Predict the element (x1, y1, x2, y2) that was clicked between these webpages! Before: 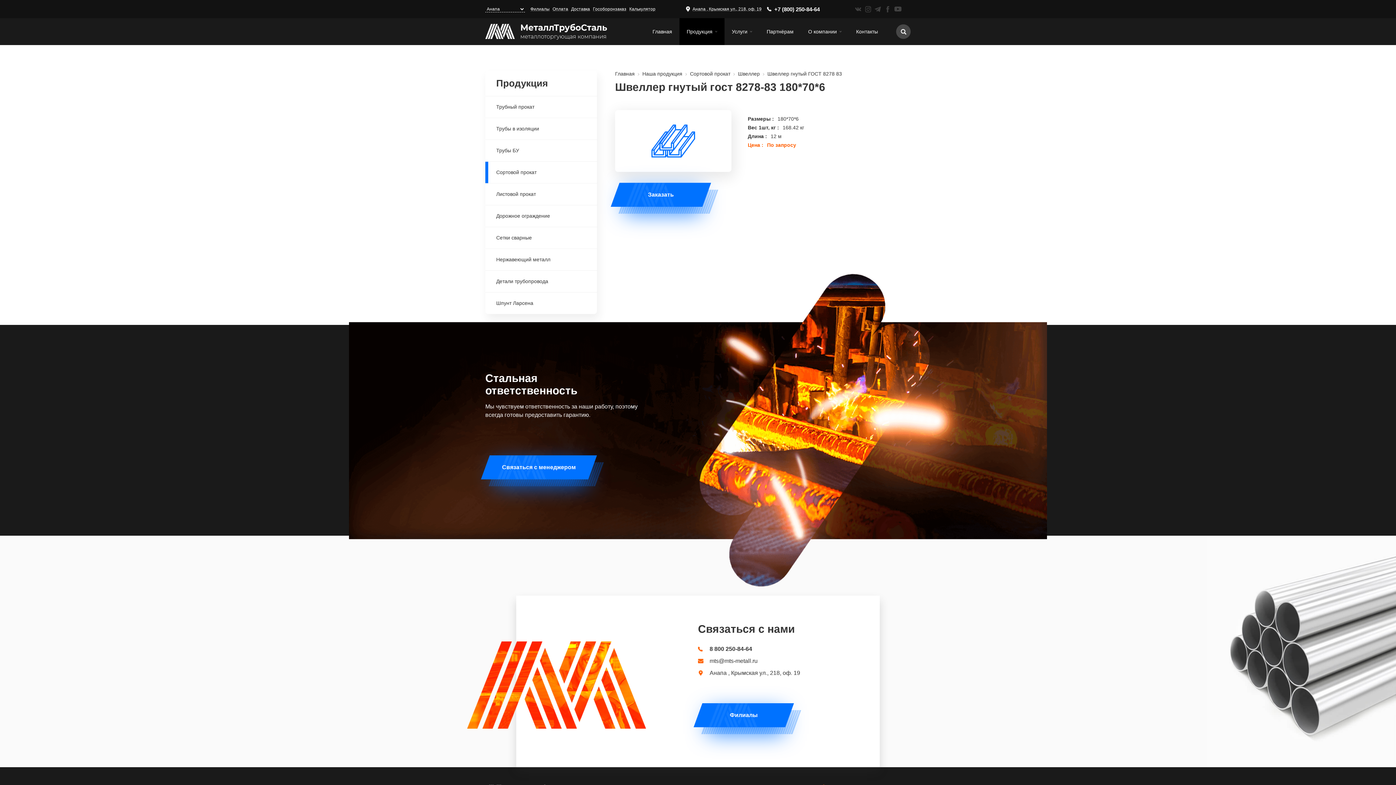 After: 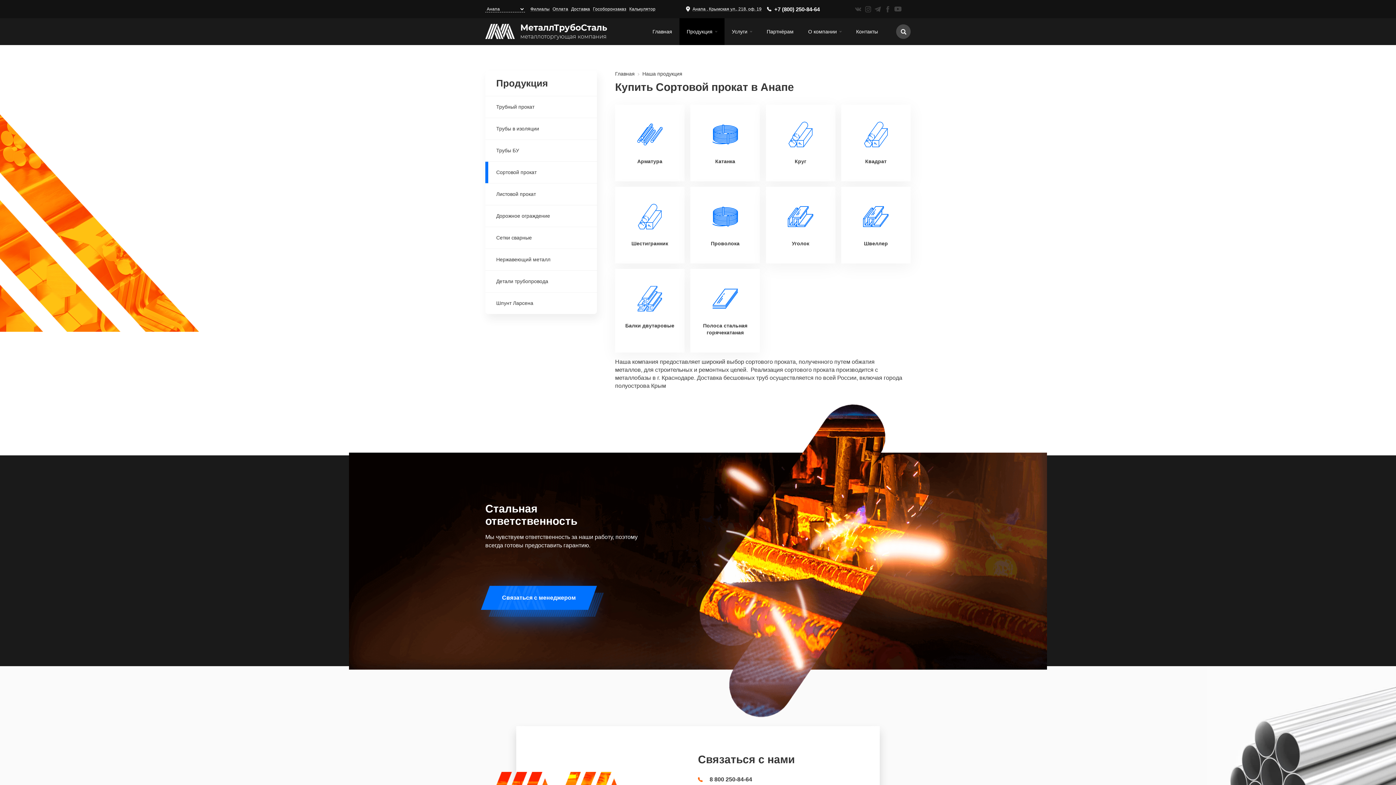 Action: label: Сортовой прокат bbox: (485, 161, 597, 183)